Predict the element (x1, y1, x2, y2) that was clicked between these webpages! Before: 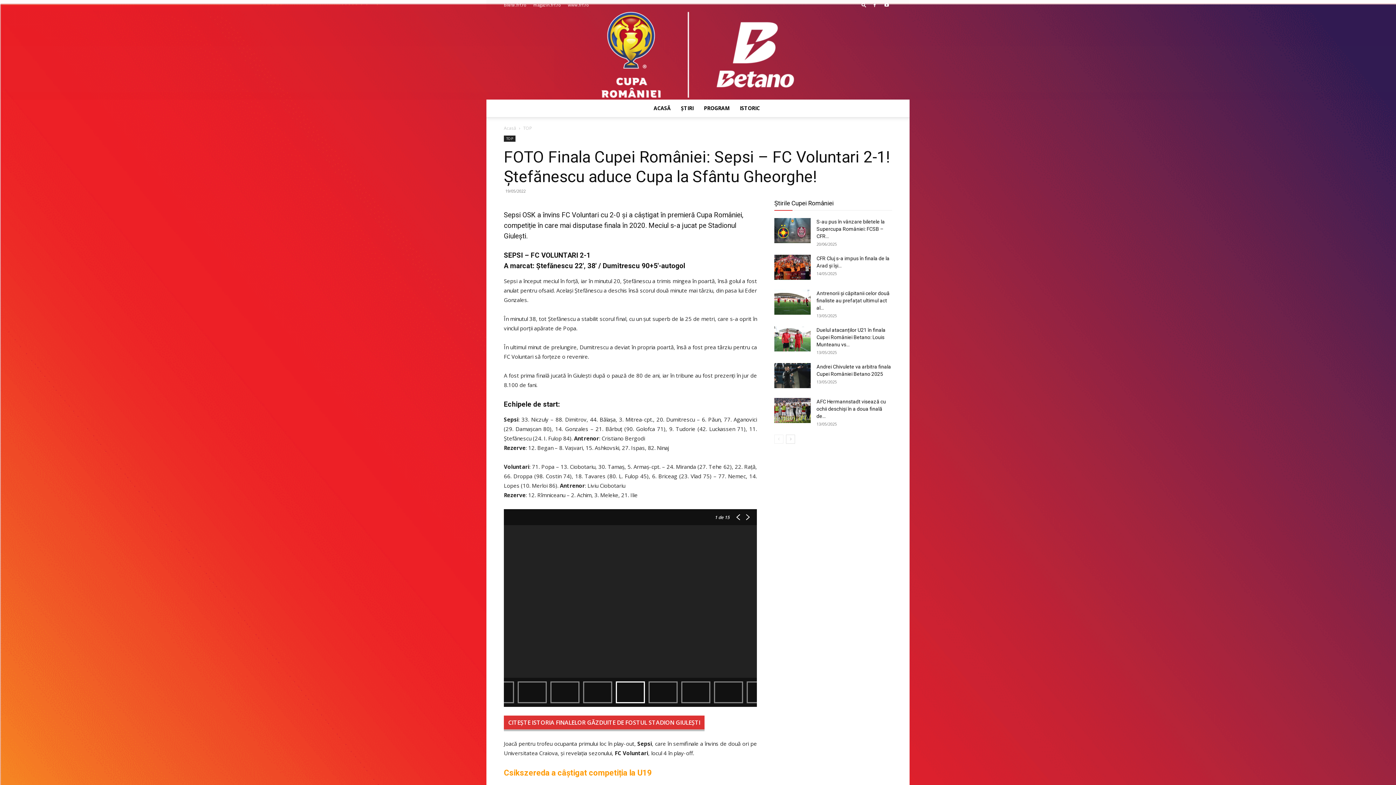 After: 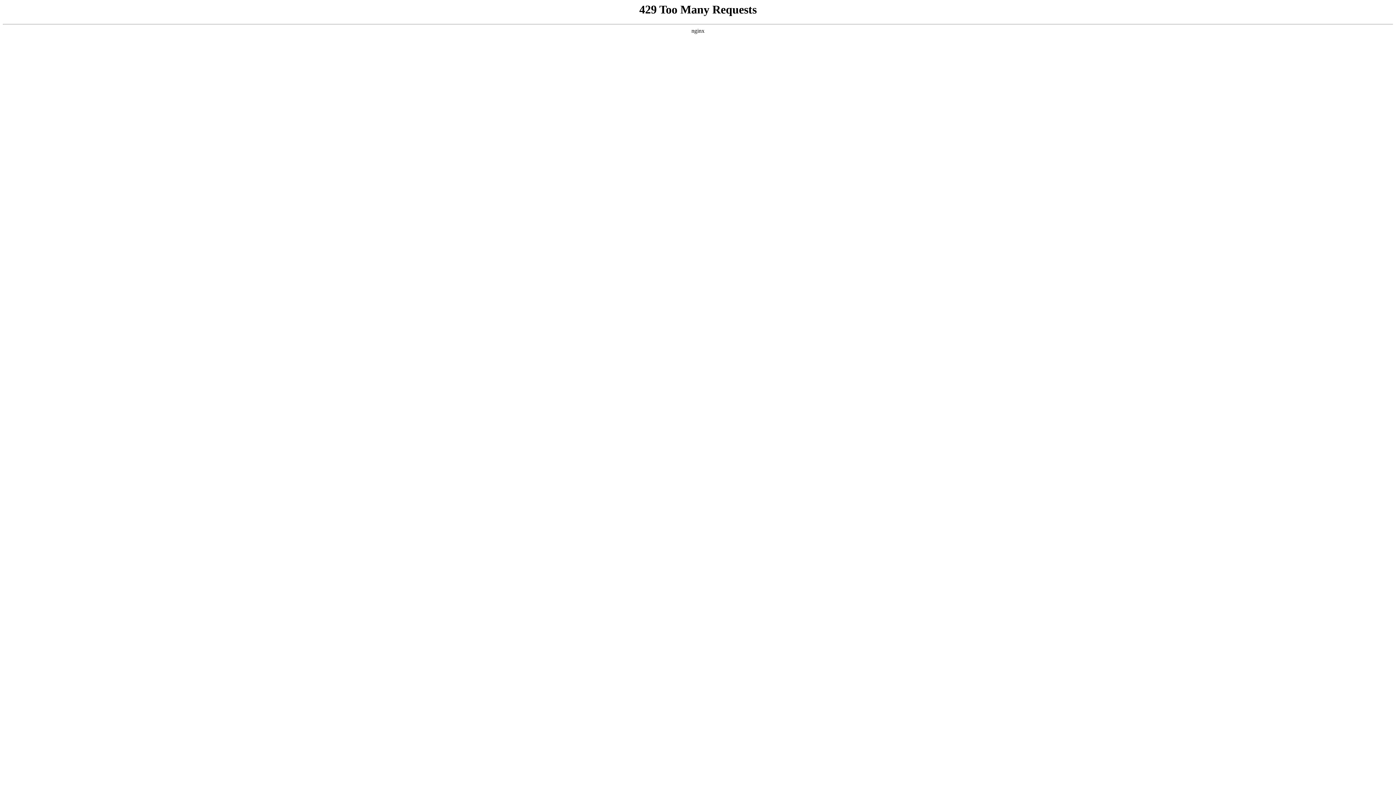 Action: bbox: (774, 218, 810, 243)